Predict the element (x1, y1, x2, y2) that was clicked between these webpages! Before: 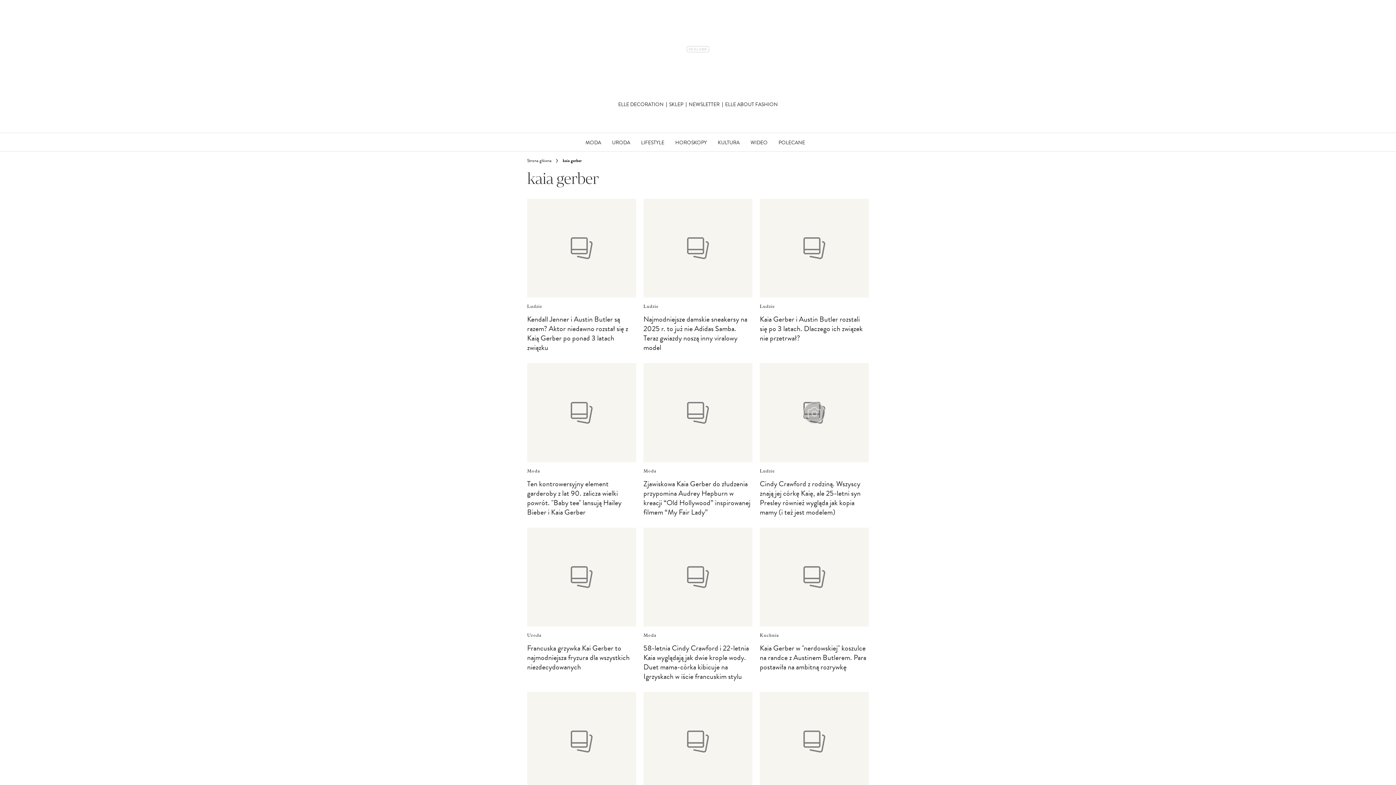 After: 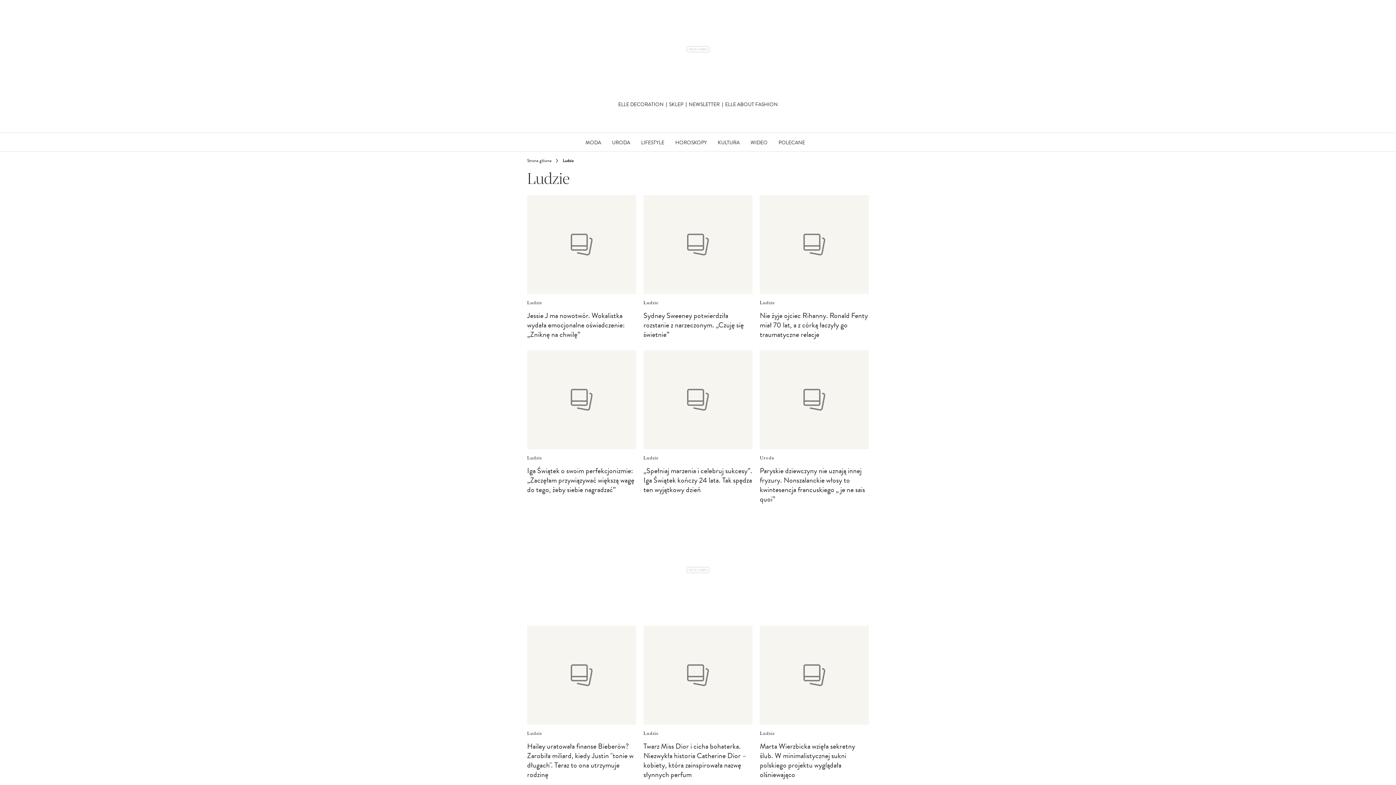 Action: bbox: (759, 467, 775, 475) label: Ludzie